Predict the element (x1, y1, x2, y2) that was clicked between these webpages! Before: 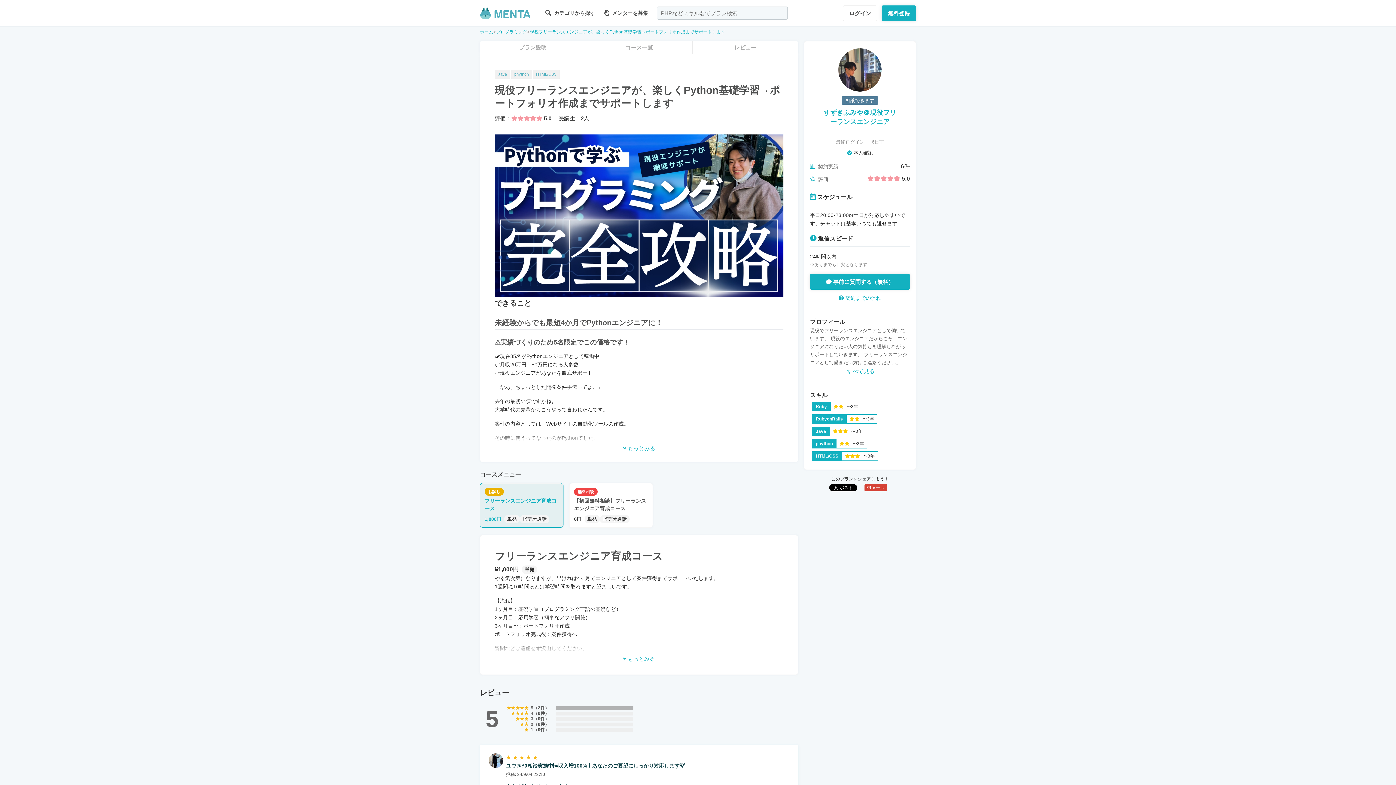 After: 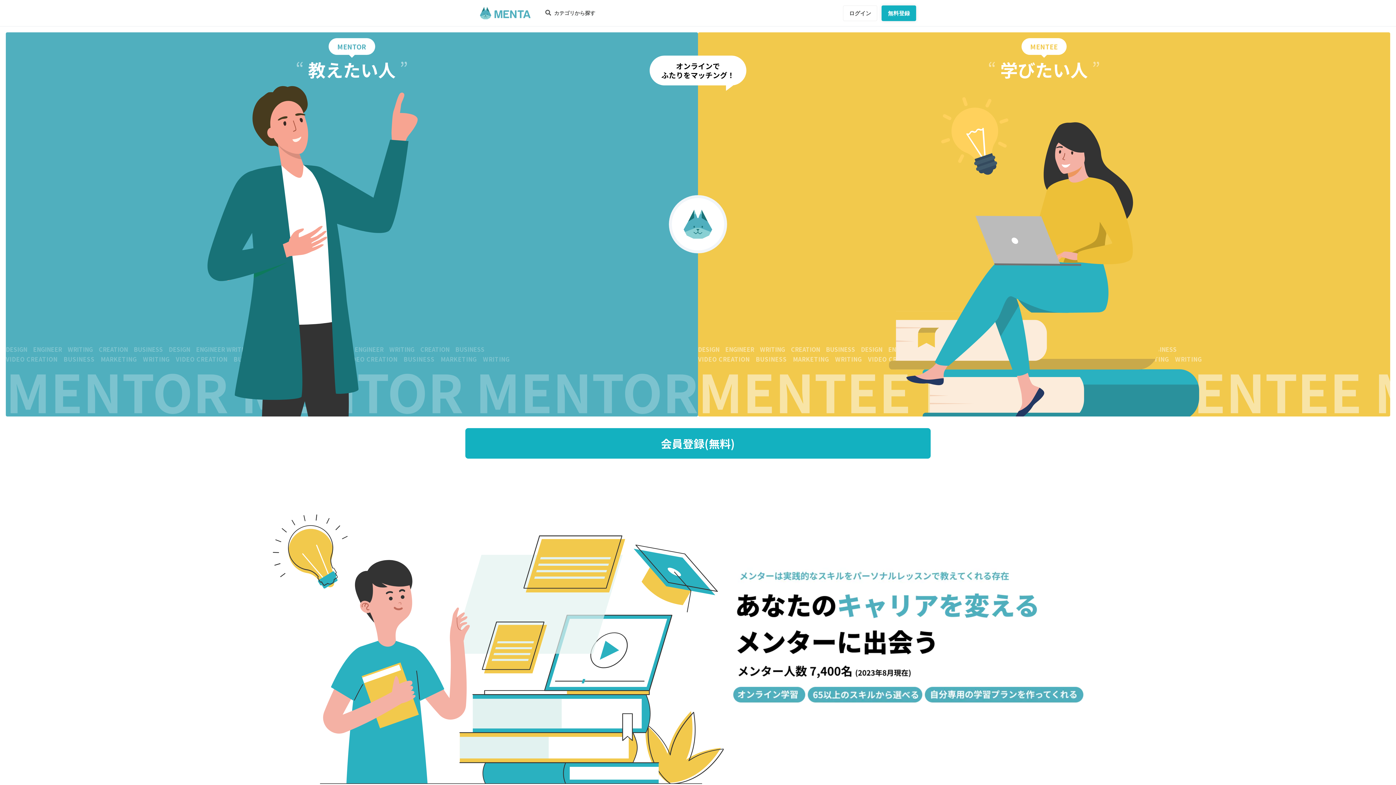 Action: bbox: (480, 29, 493, 34) label: ホーム